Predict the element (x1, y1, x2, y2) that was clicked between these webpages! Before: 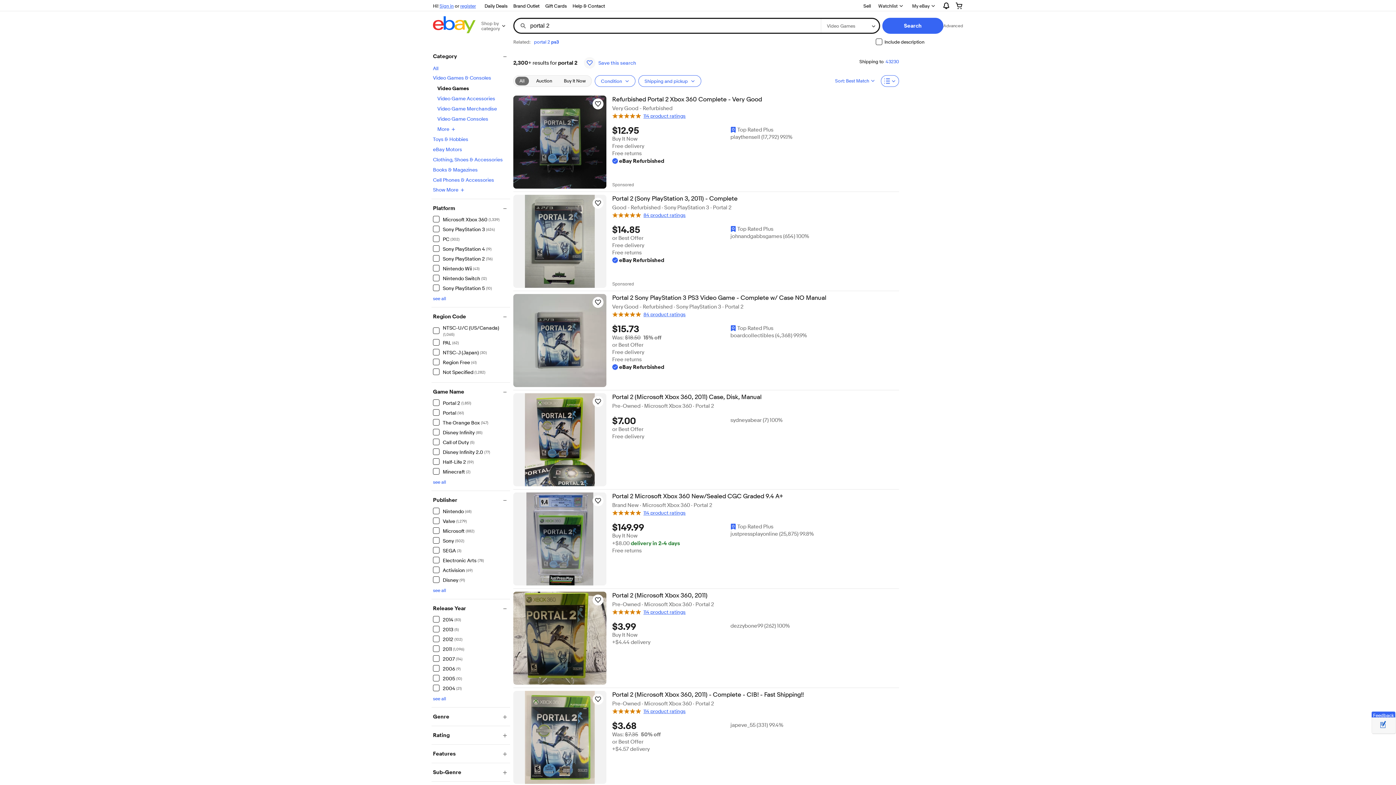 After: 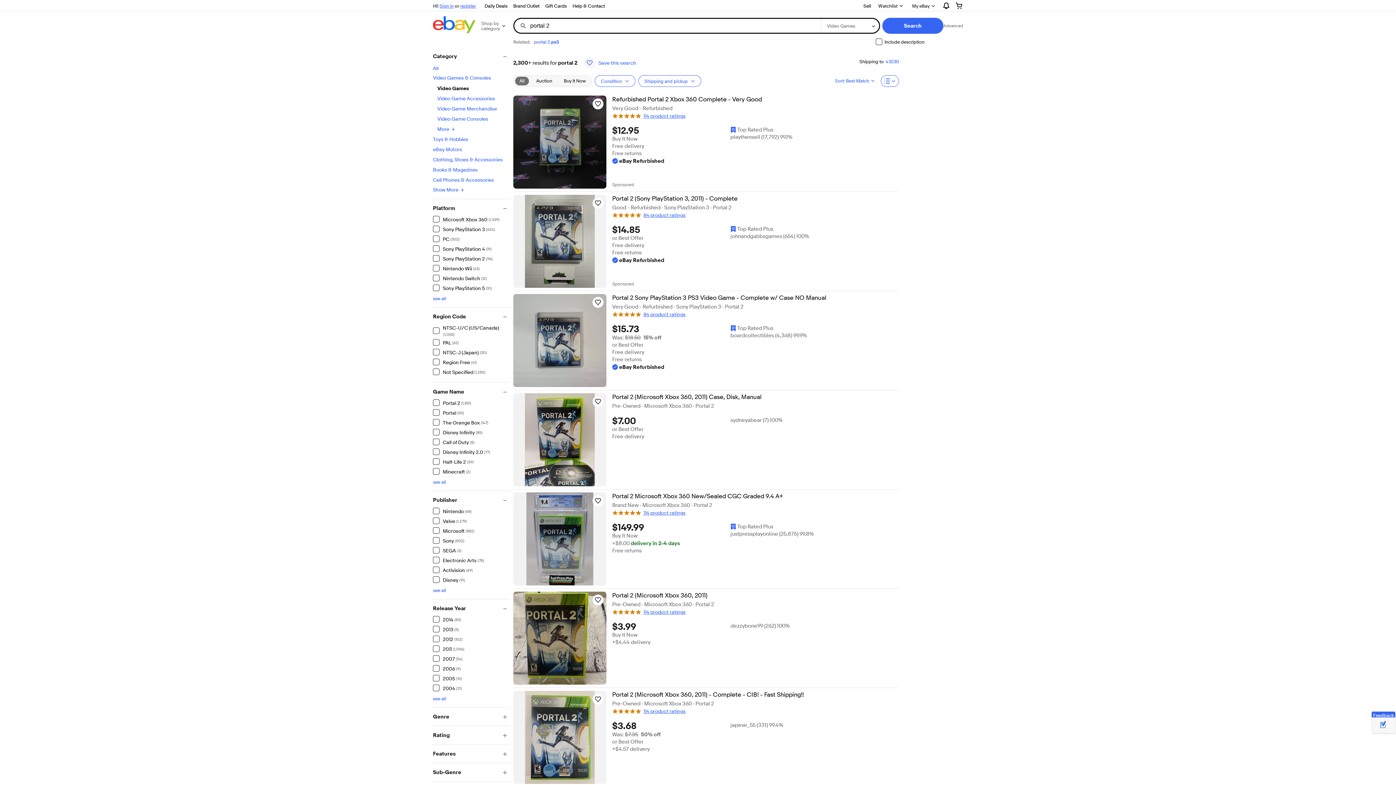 Action: bbox: (612, 492, 899, 502) label: Portal 2 Microsoft Xbox 360 New/Sealed CGC Graded 9.4 A+
Opens in a new window or tab